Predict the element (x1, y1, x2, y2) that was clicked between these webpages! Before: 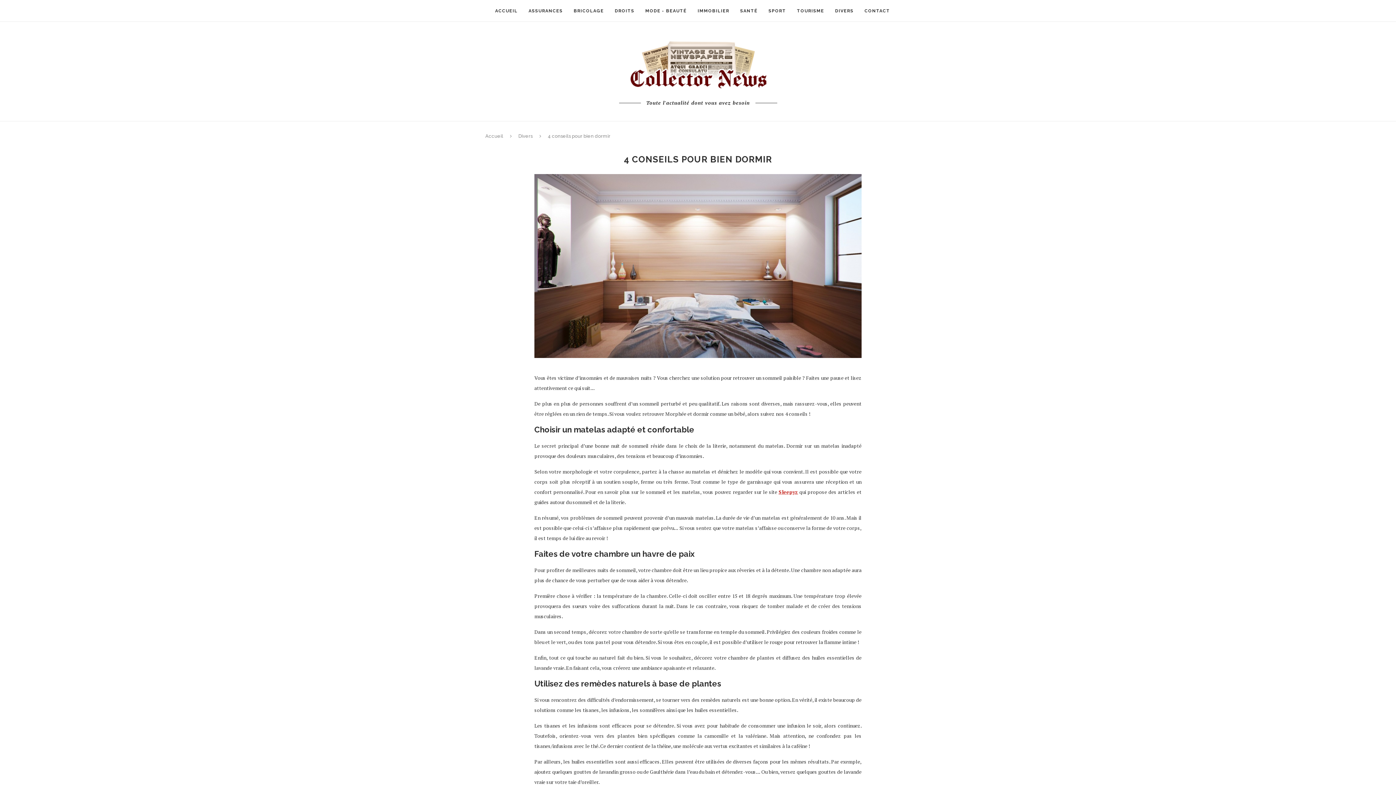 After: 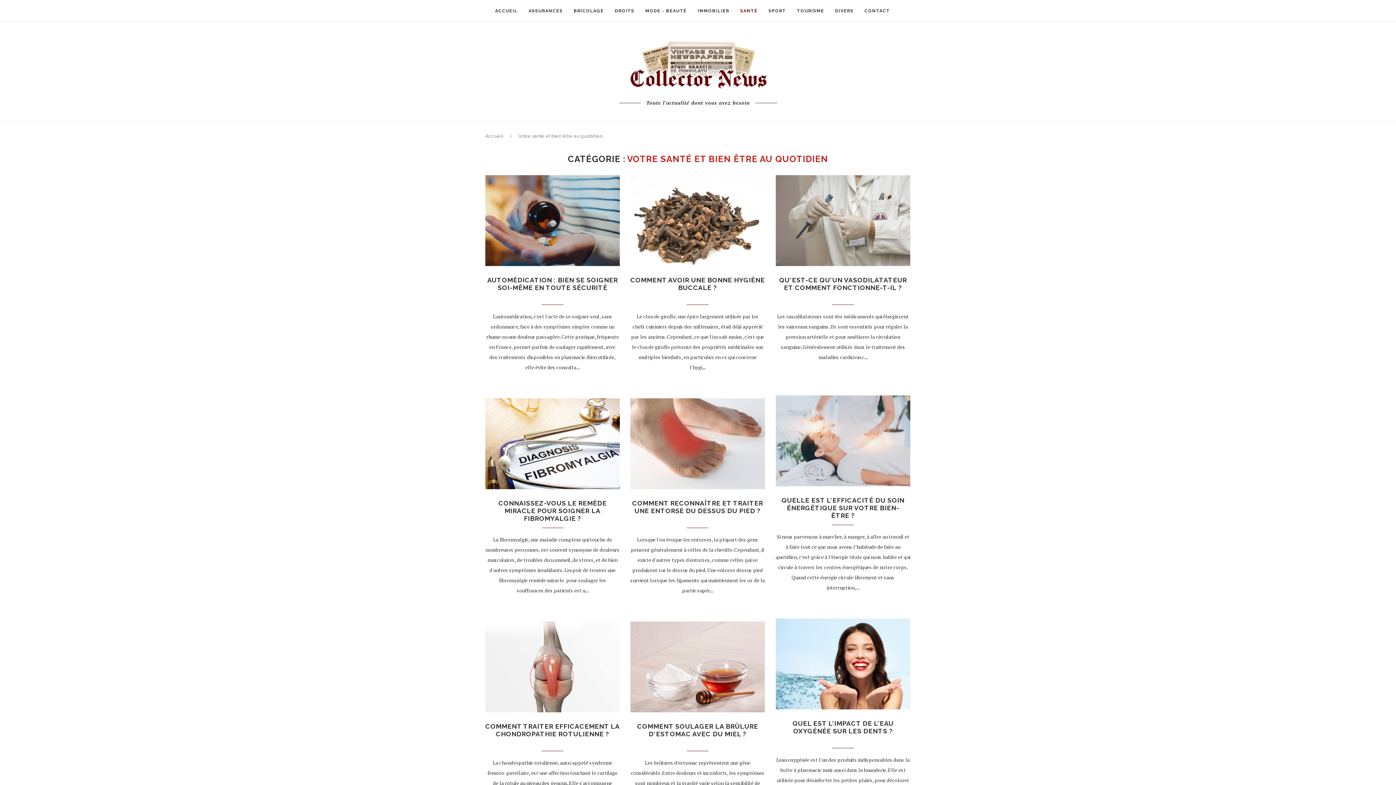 Action: bbox: (740, 0, 757, 21) label: SANTÉ